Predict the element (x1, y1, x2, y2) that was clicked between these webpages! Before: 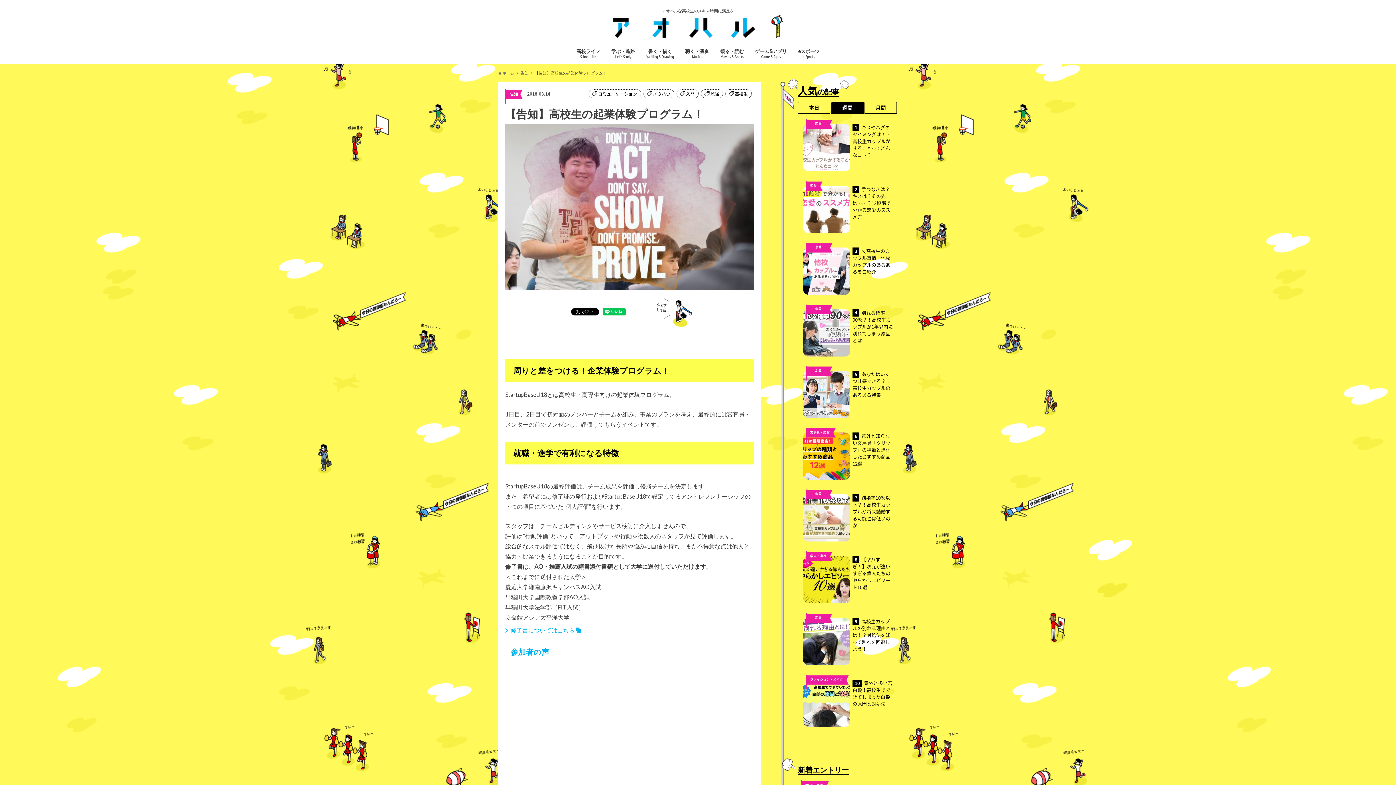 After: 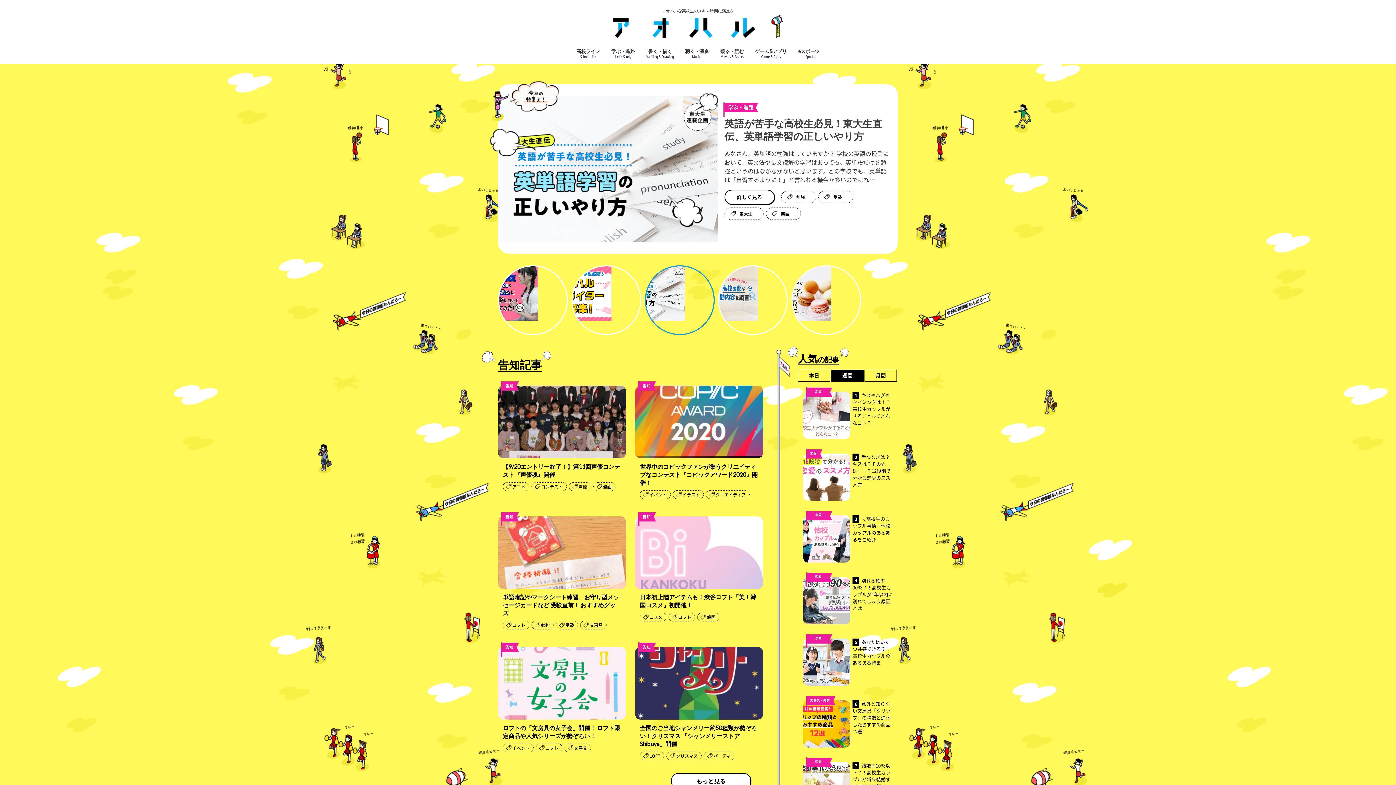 Action: bbox: (498, 70, 514, 75) label:  ホーム